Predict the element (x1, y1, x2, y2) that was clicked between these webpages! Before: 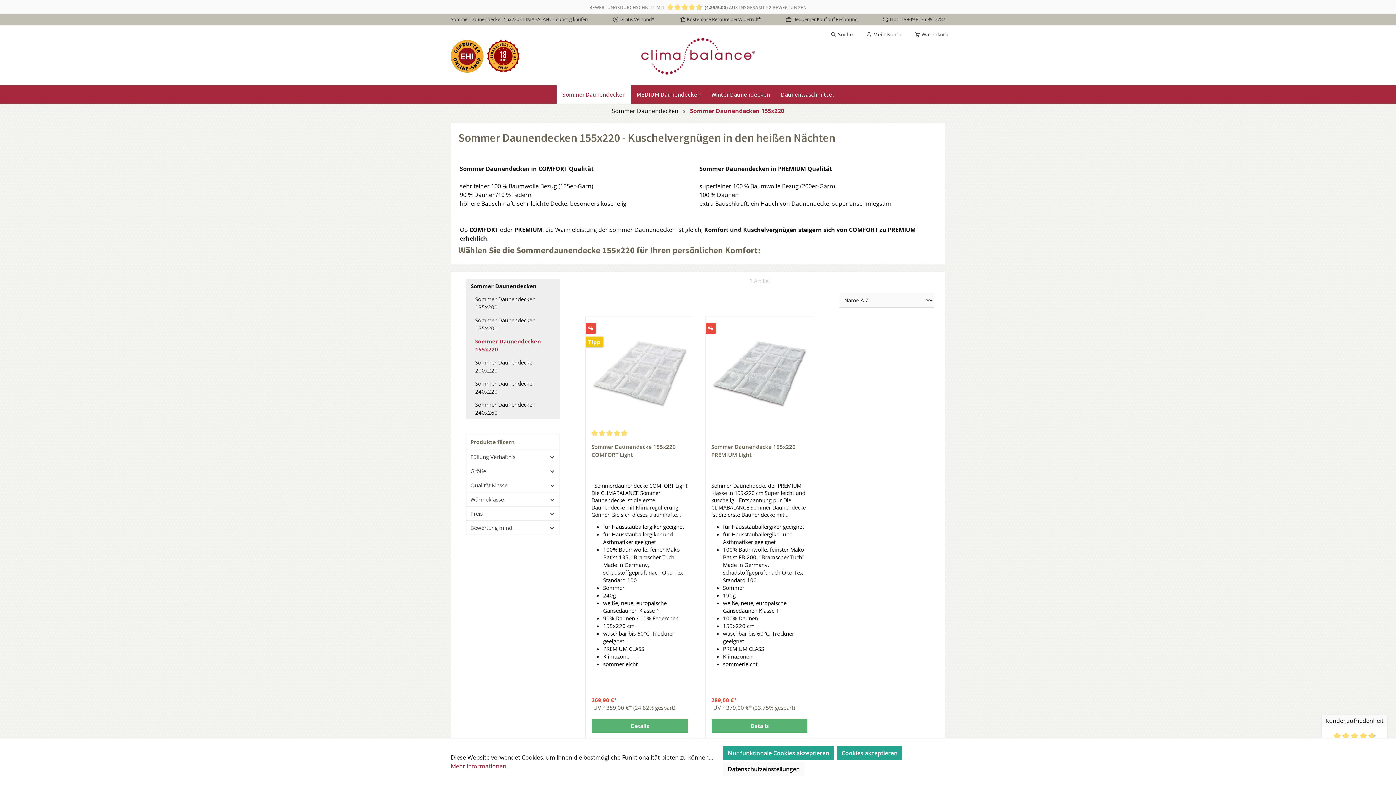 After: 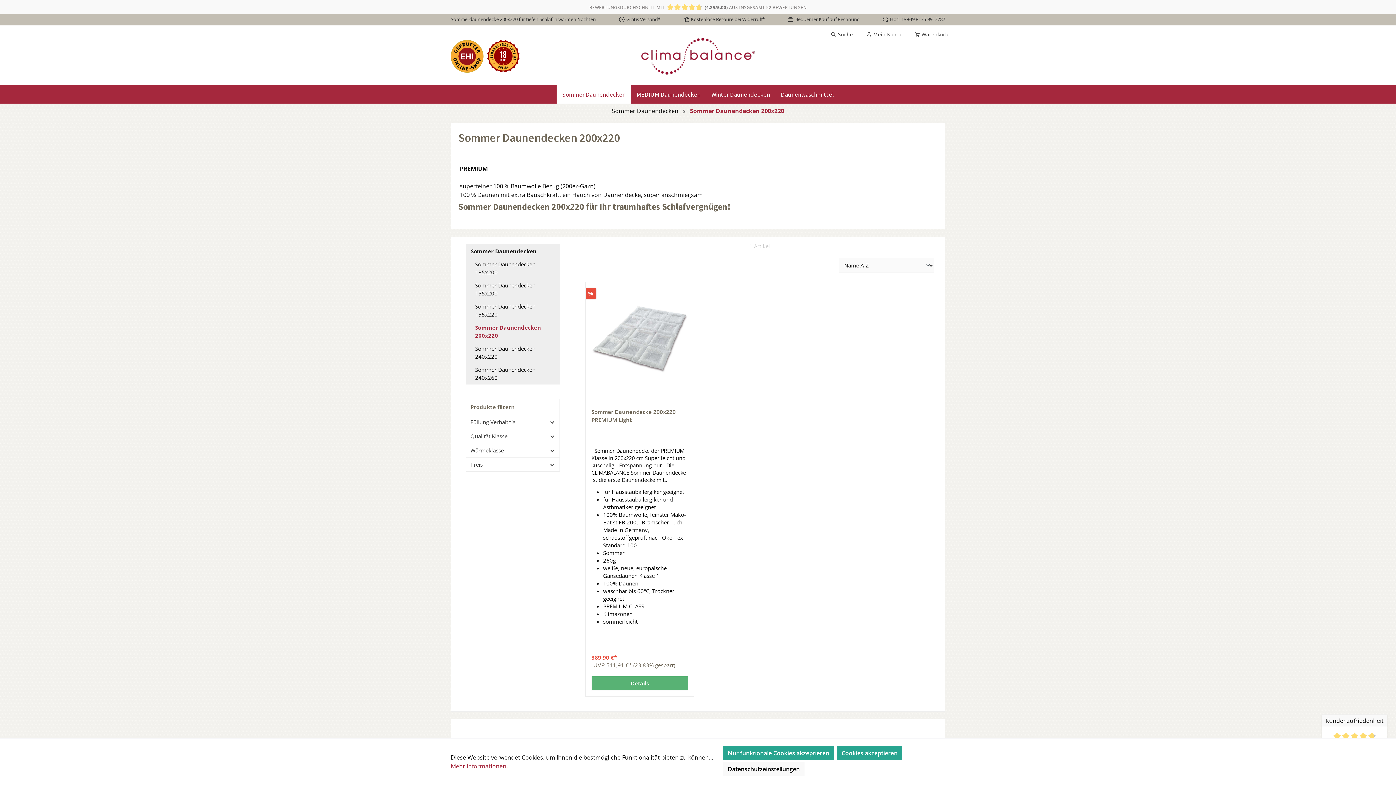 Action: bbox: (466, 355, 559, 376) label: Sommer Daunendecken 200x220